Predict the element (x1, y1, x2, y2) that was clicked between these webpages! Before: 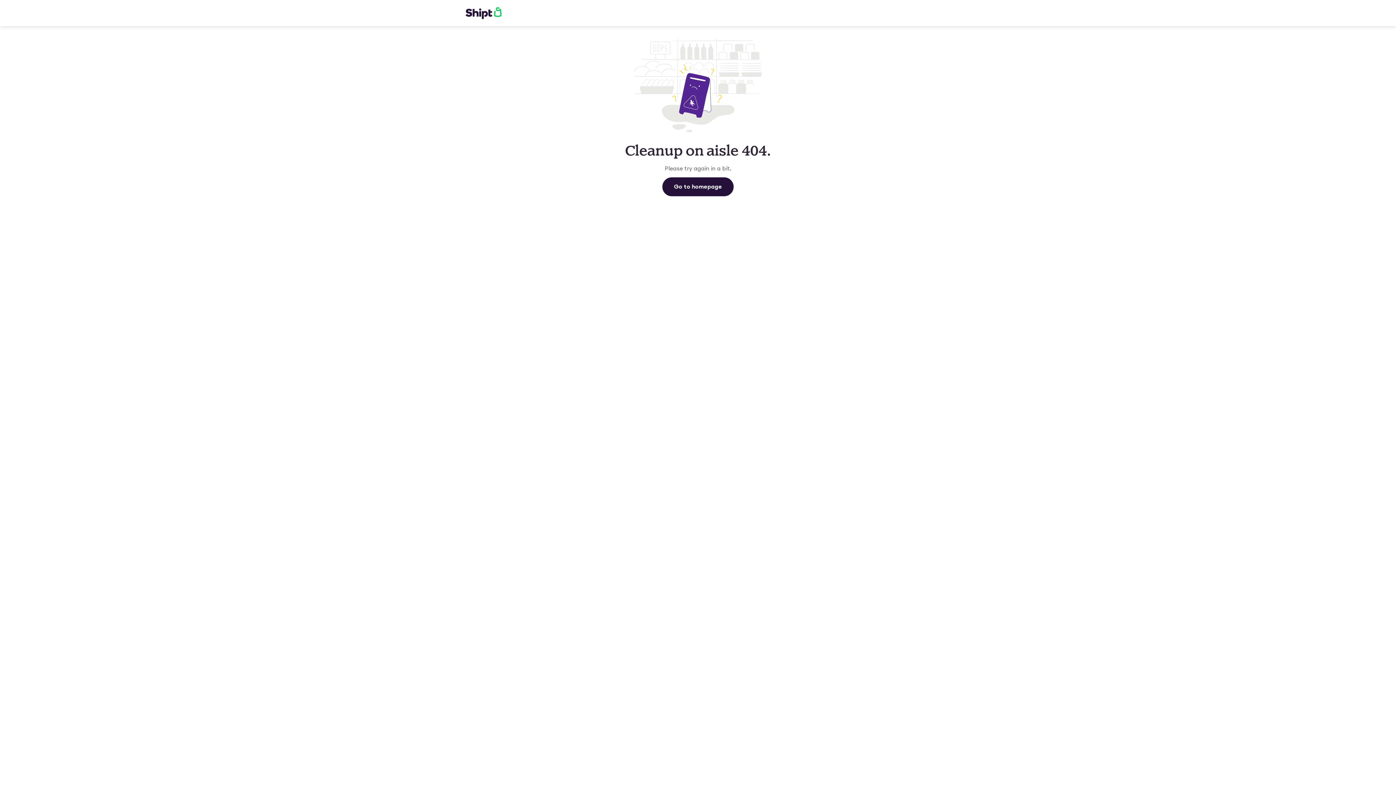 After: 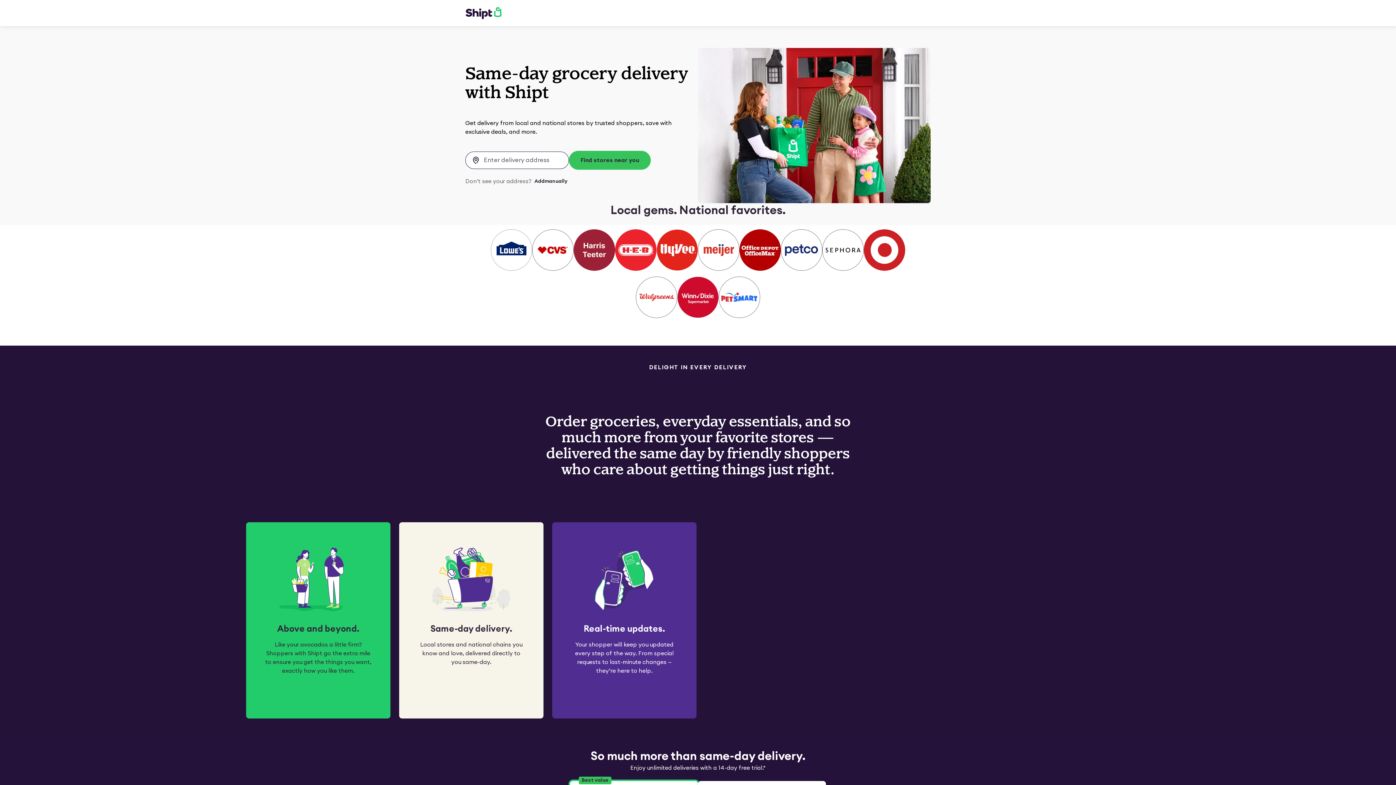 Action: bbox: (662, 177, 733, 196) label: Go to homepage